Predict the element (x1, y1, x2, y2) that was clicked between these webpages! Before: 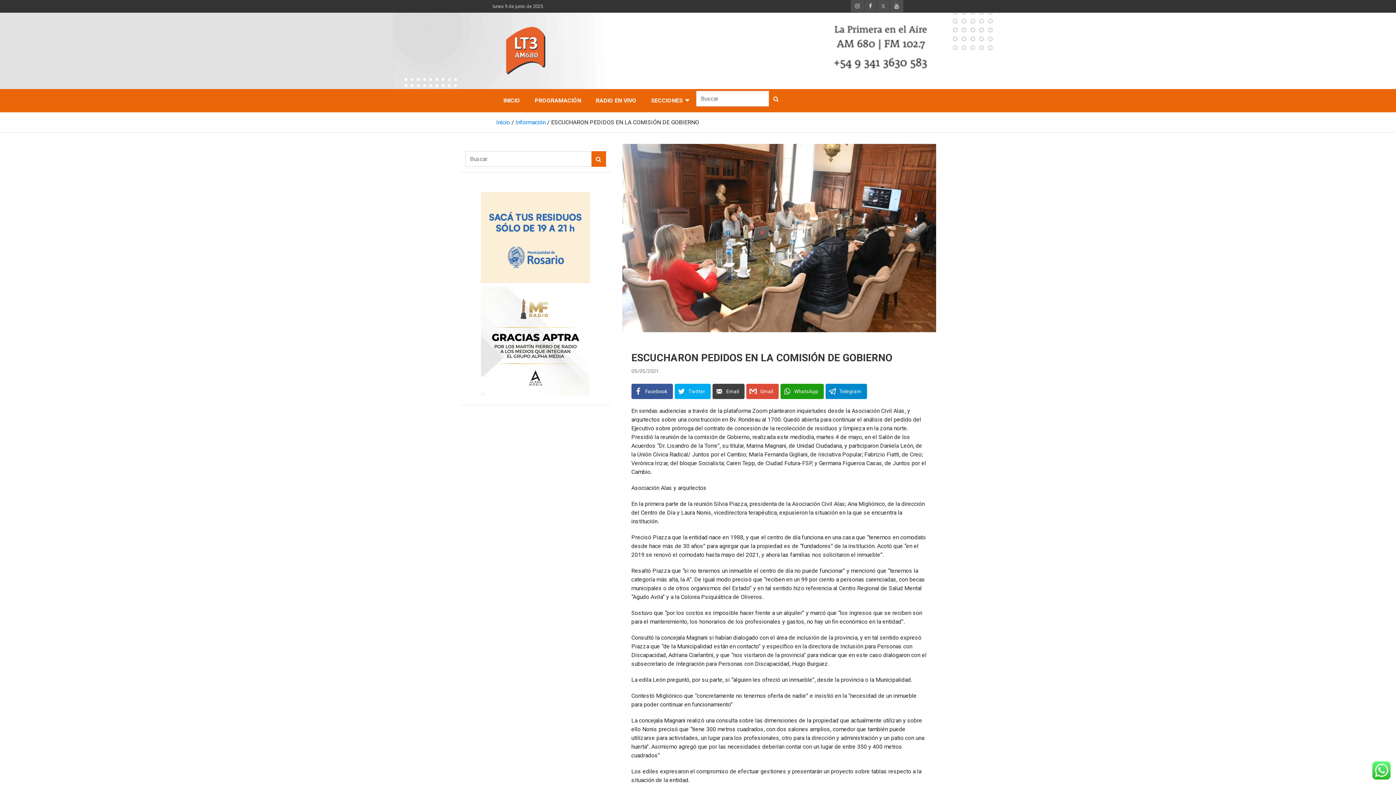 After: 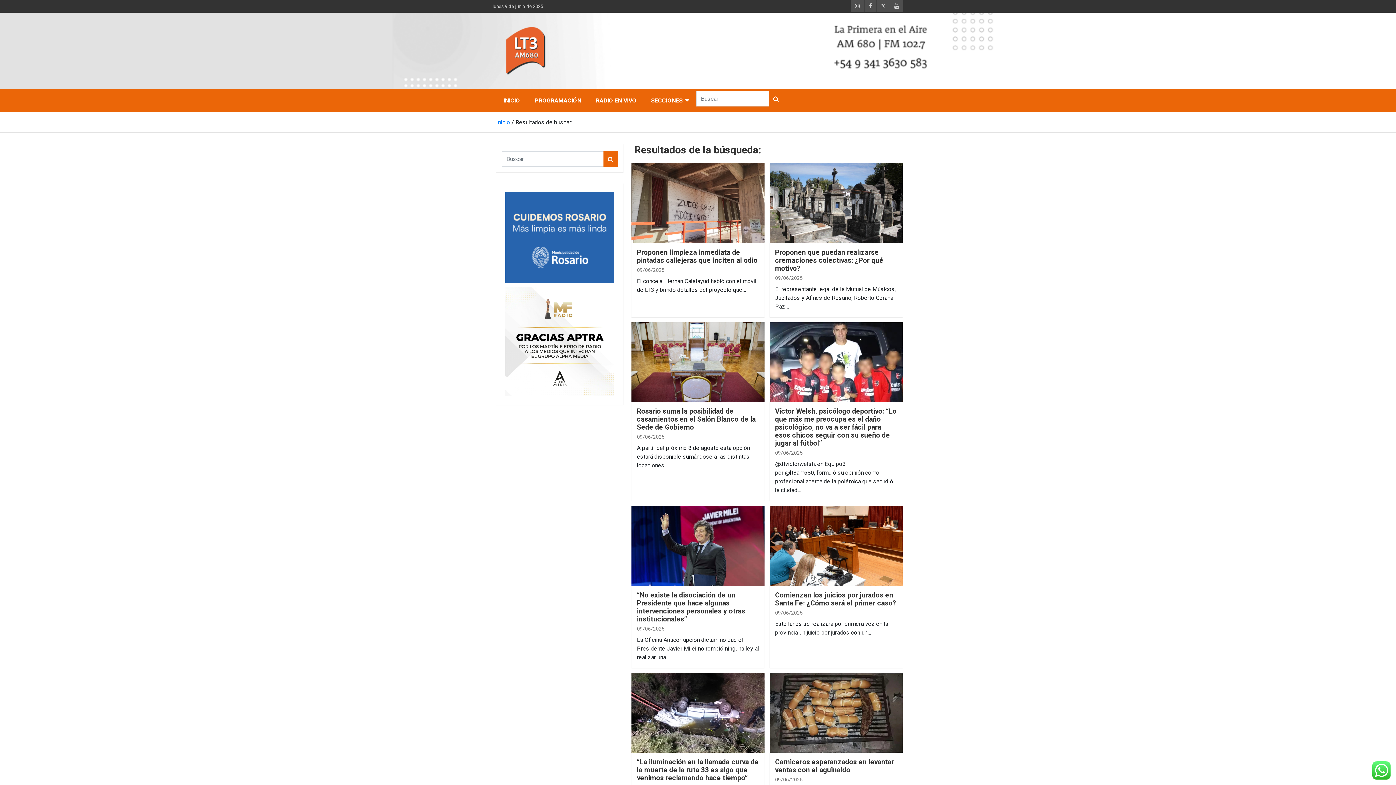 Action: bbox: (591, 151, 606, 166) label: Buscar